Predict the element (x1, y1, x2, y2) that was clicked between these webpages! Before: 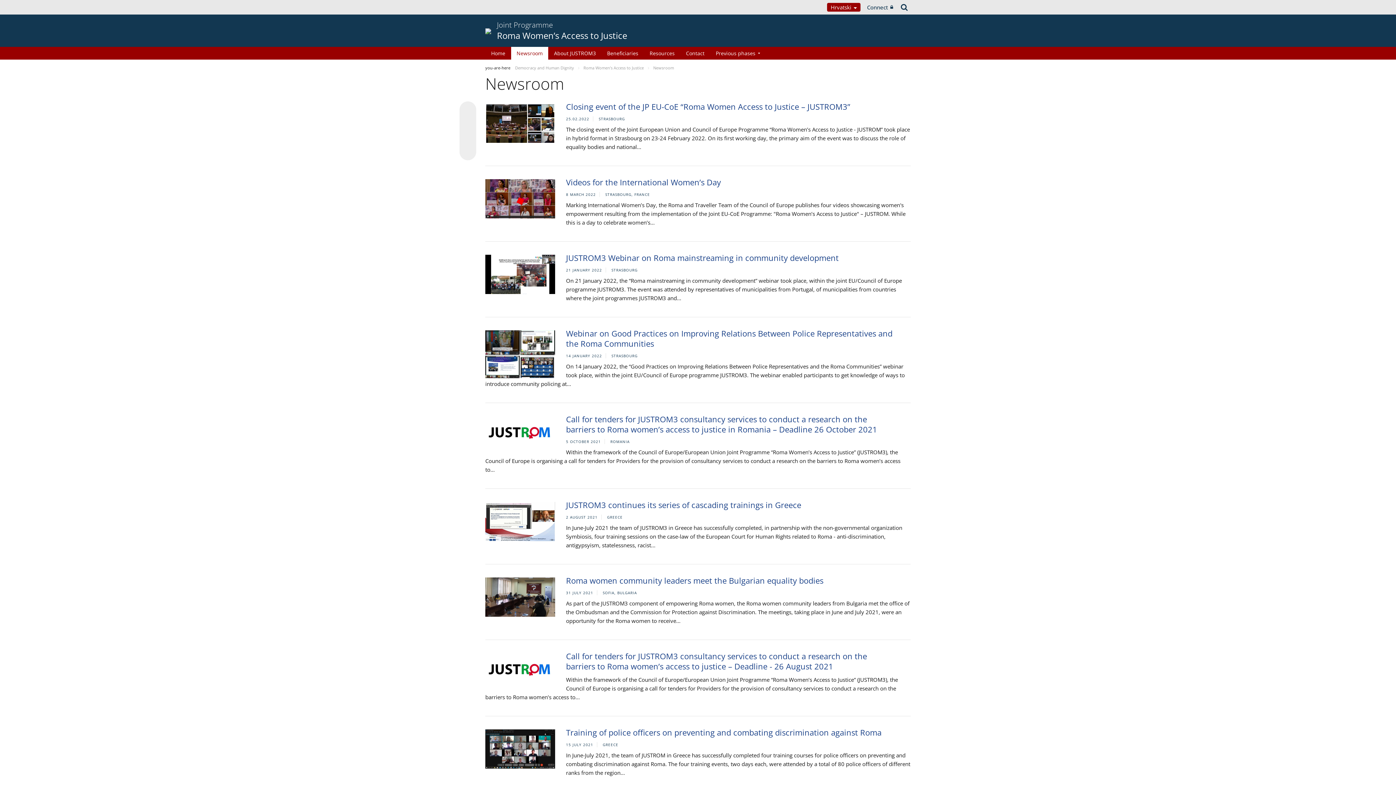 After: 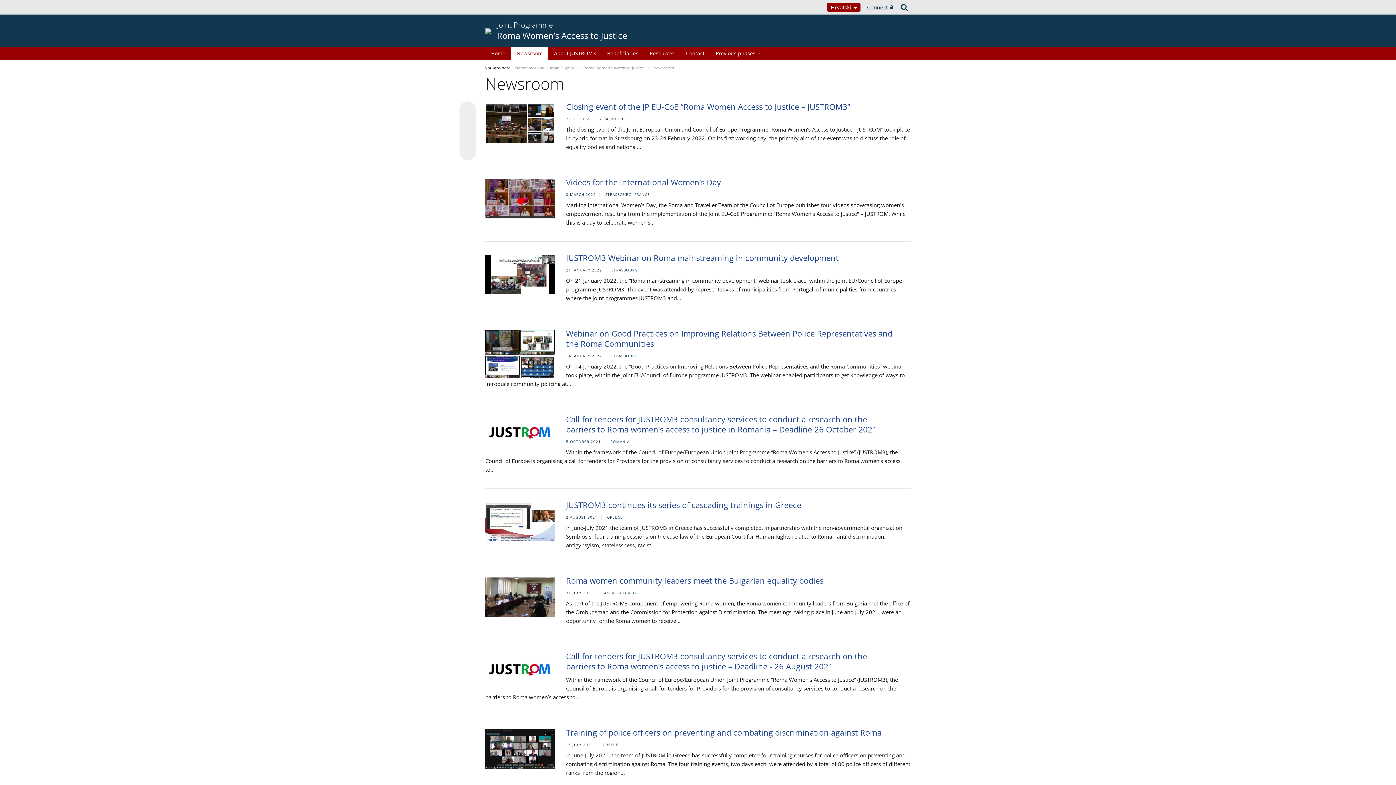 Action: bbox: (903, 498, 910, 505)